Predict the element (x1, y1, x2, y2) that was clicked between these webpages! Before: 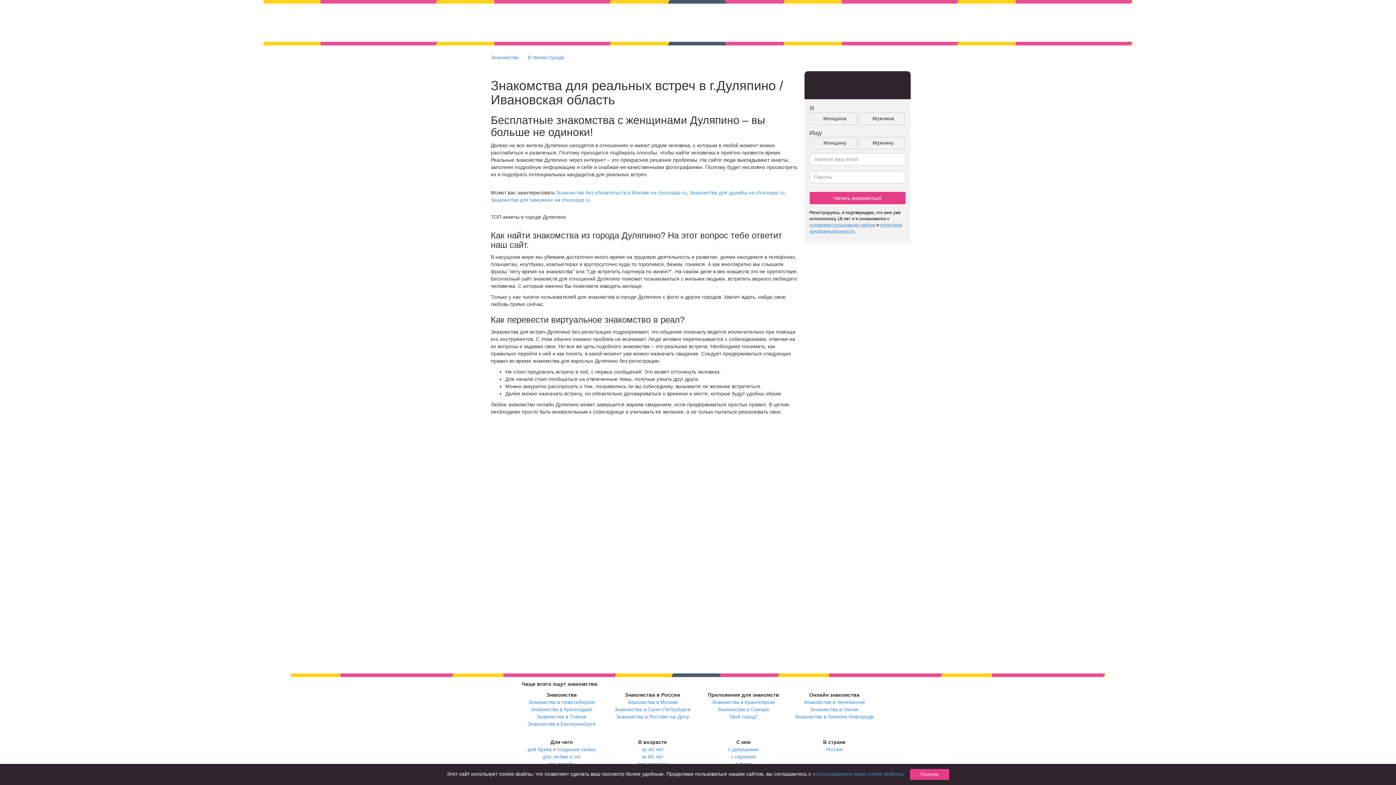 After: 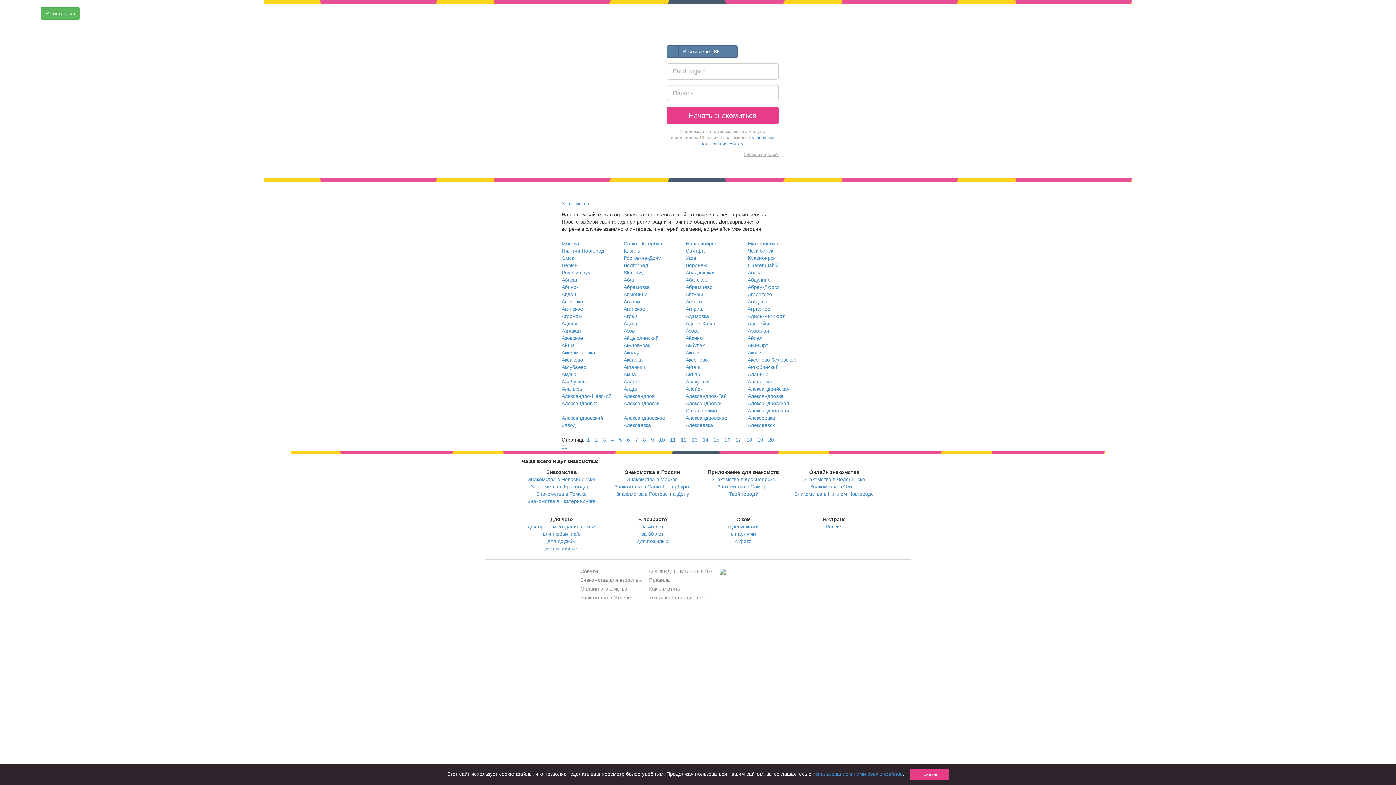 Action: bbox: (528, 54, 564, 60) label: В твоем городе